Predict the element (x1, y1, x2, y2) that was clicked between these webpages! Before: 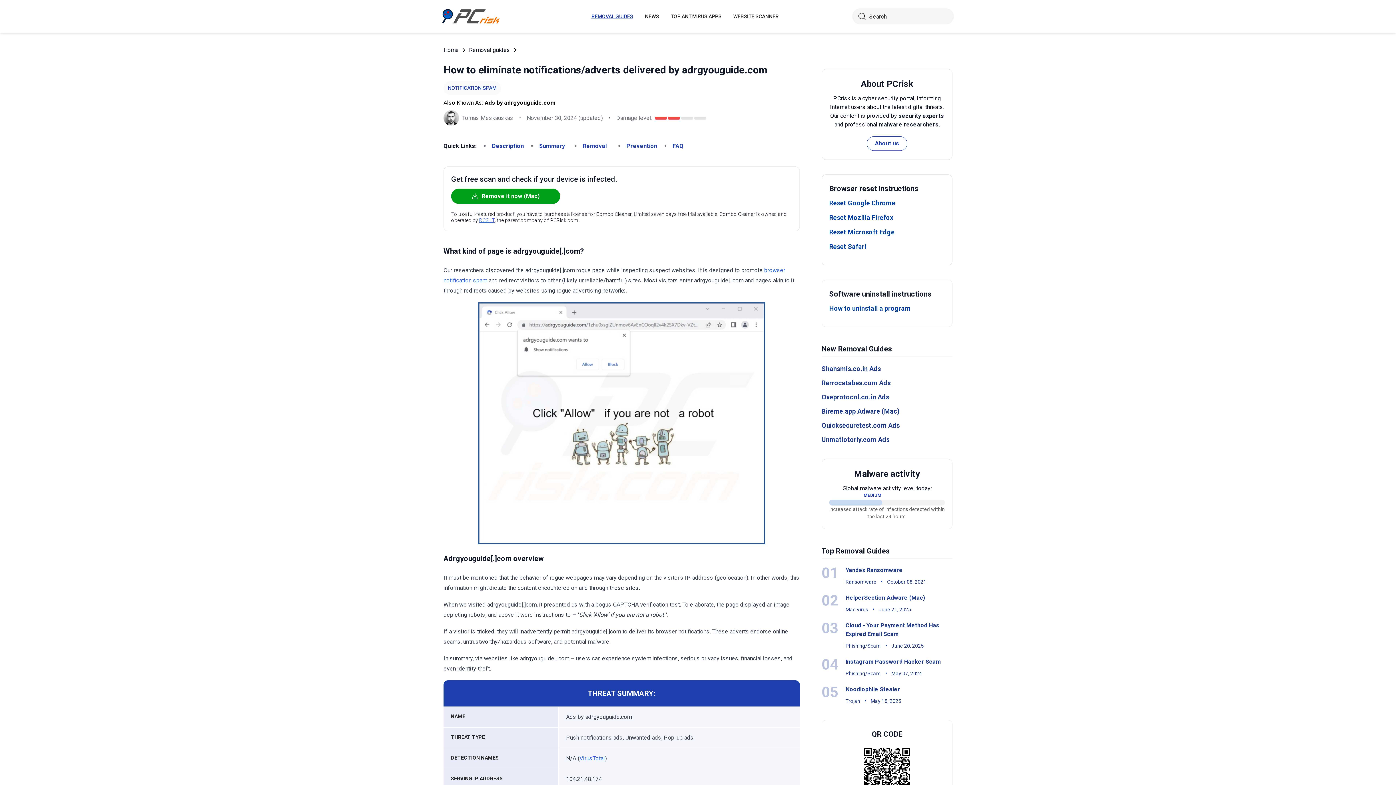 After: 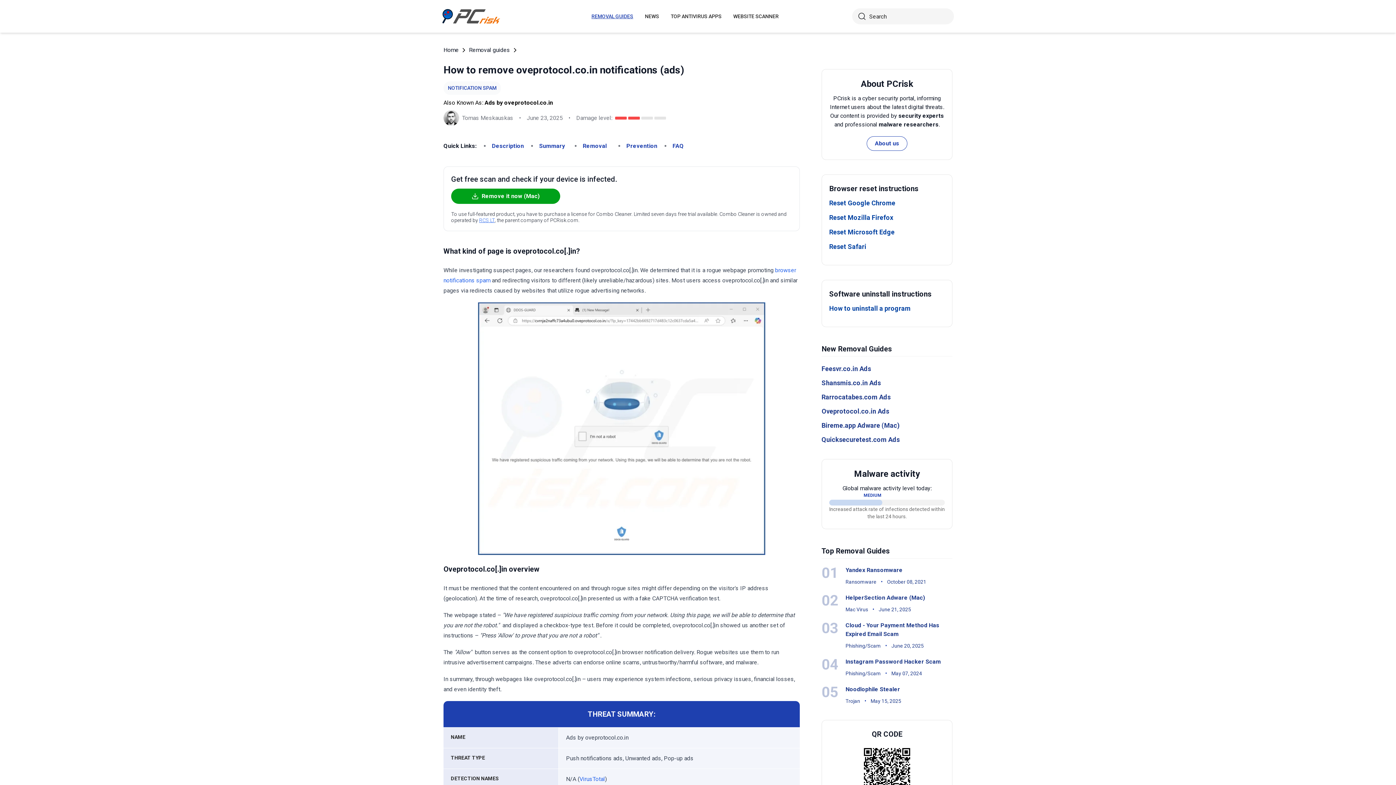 Action: label: Oveprotocol.co.in Ads bbox: (821, 393, 889, 401)